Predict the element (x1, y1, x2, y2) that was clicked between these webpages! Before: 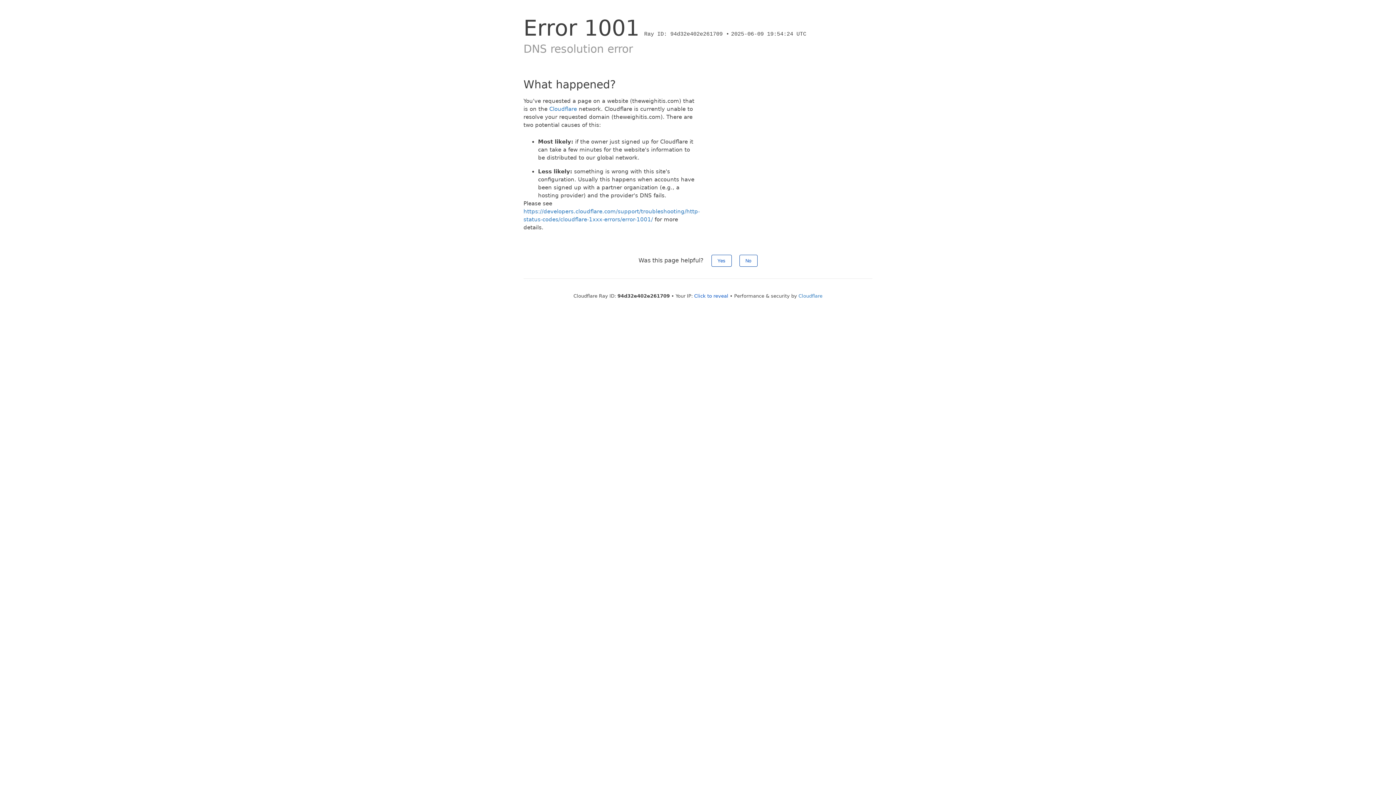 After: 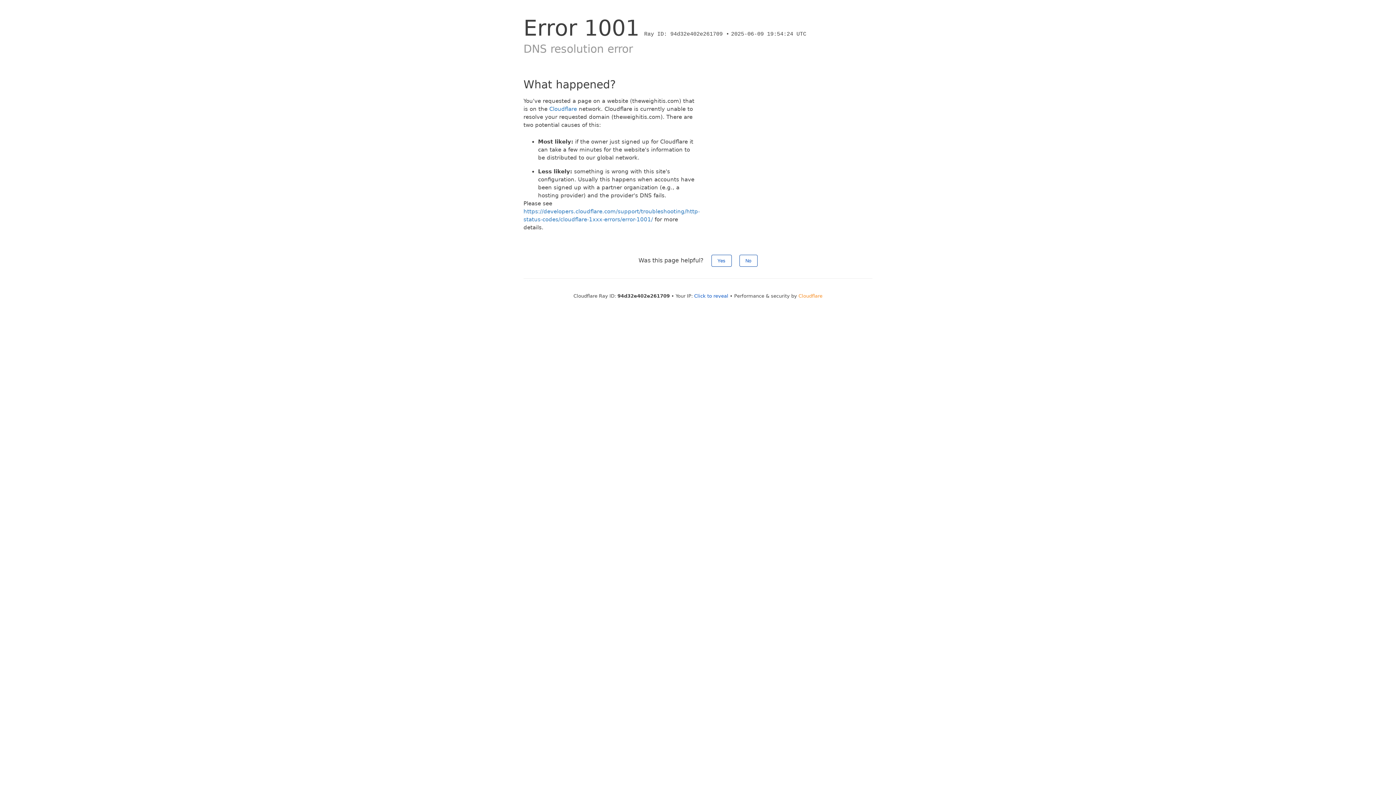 Action: bbox: (798, 293, 822, 298) label: Cloudflare